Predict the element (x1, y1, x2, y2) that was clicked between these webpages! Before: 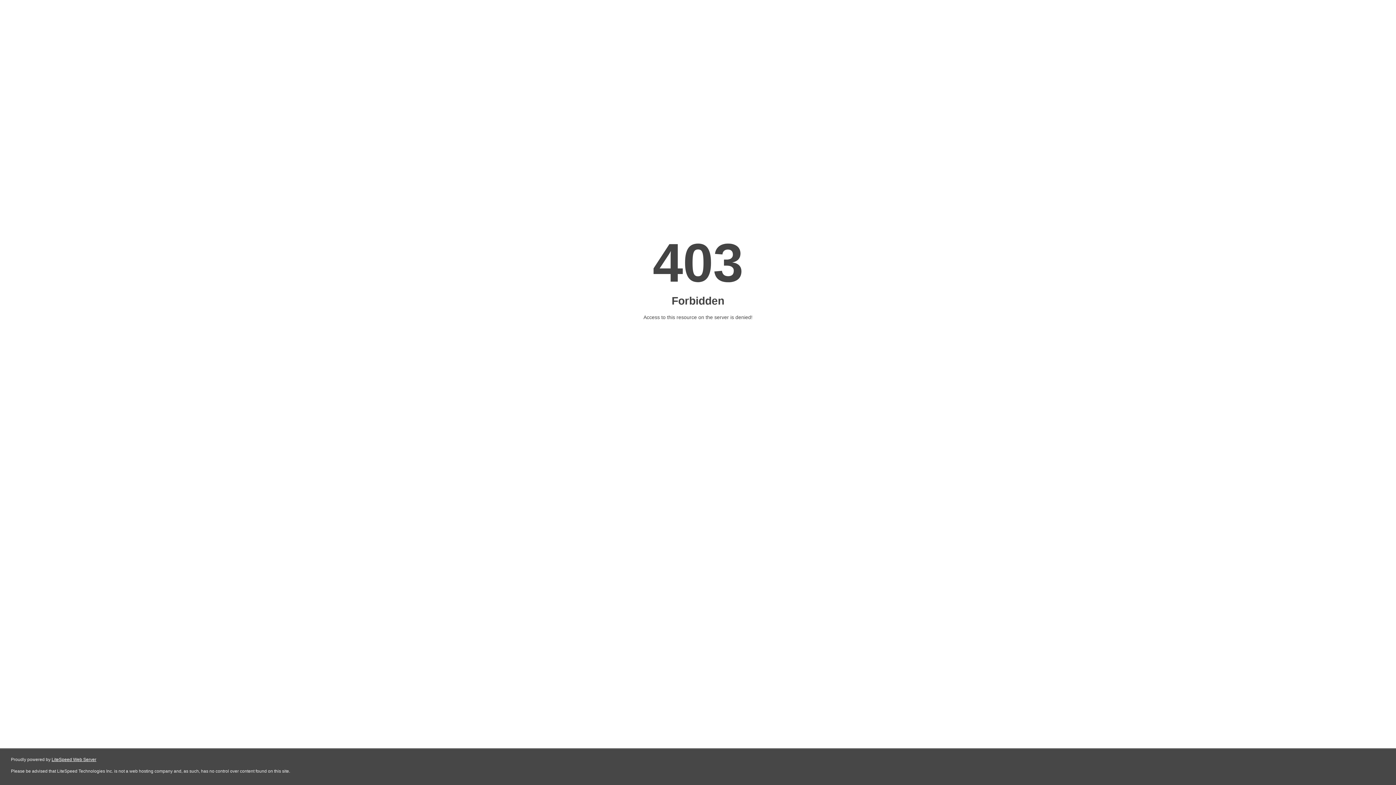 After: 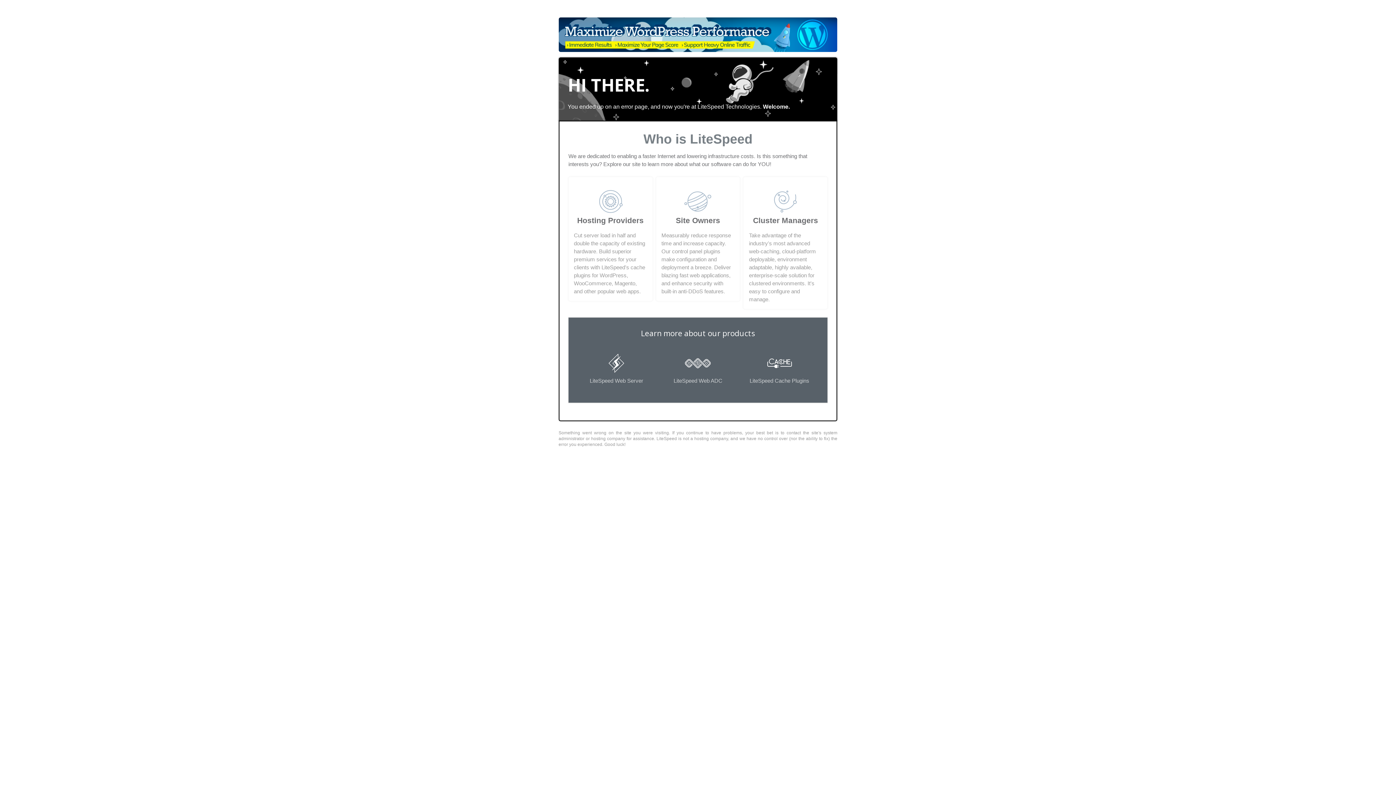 Action: bbox: (51, 757, 96, 762) label: LiteSpeed Web Server